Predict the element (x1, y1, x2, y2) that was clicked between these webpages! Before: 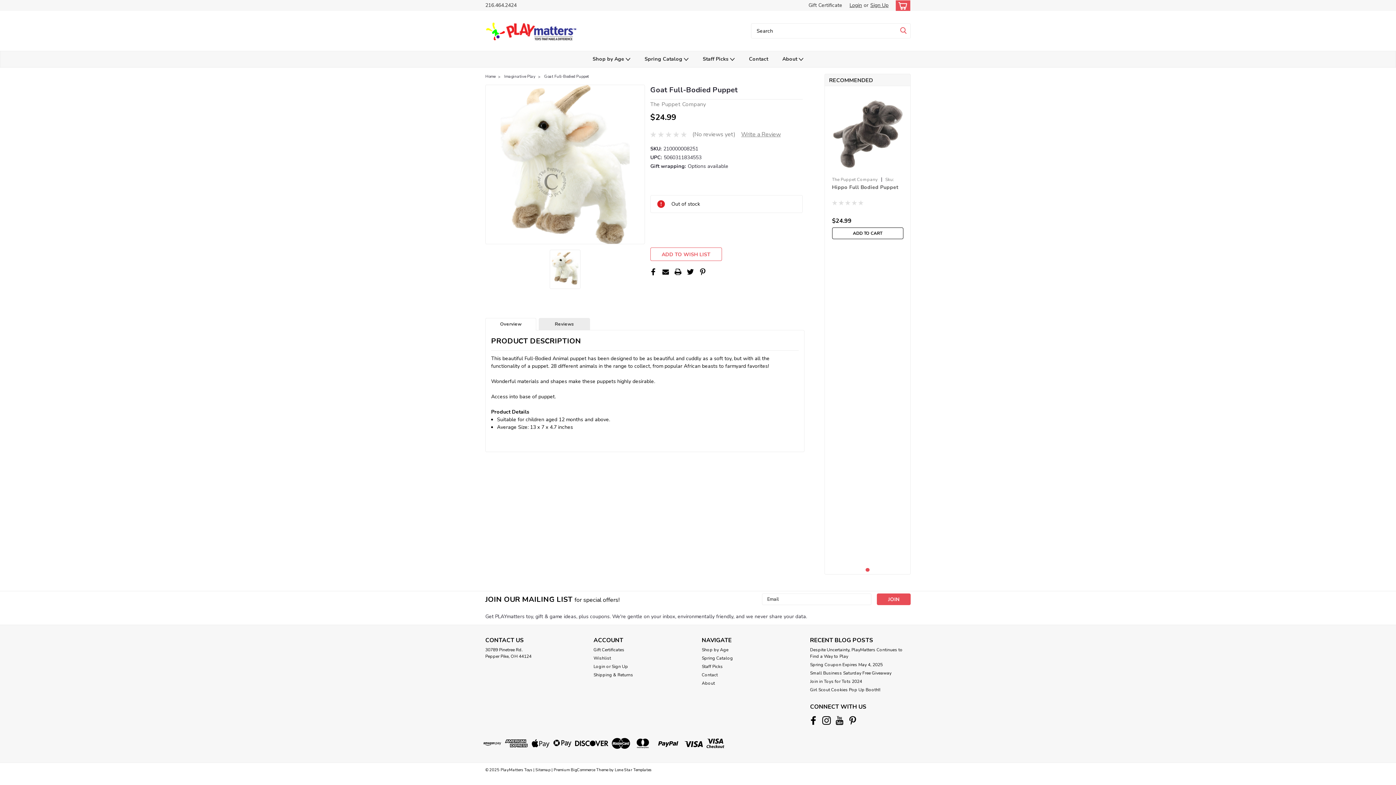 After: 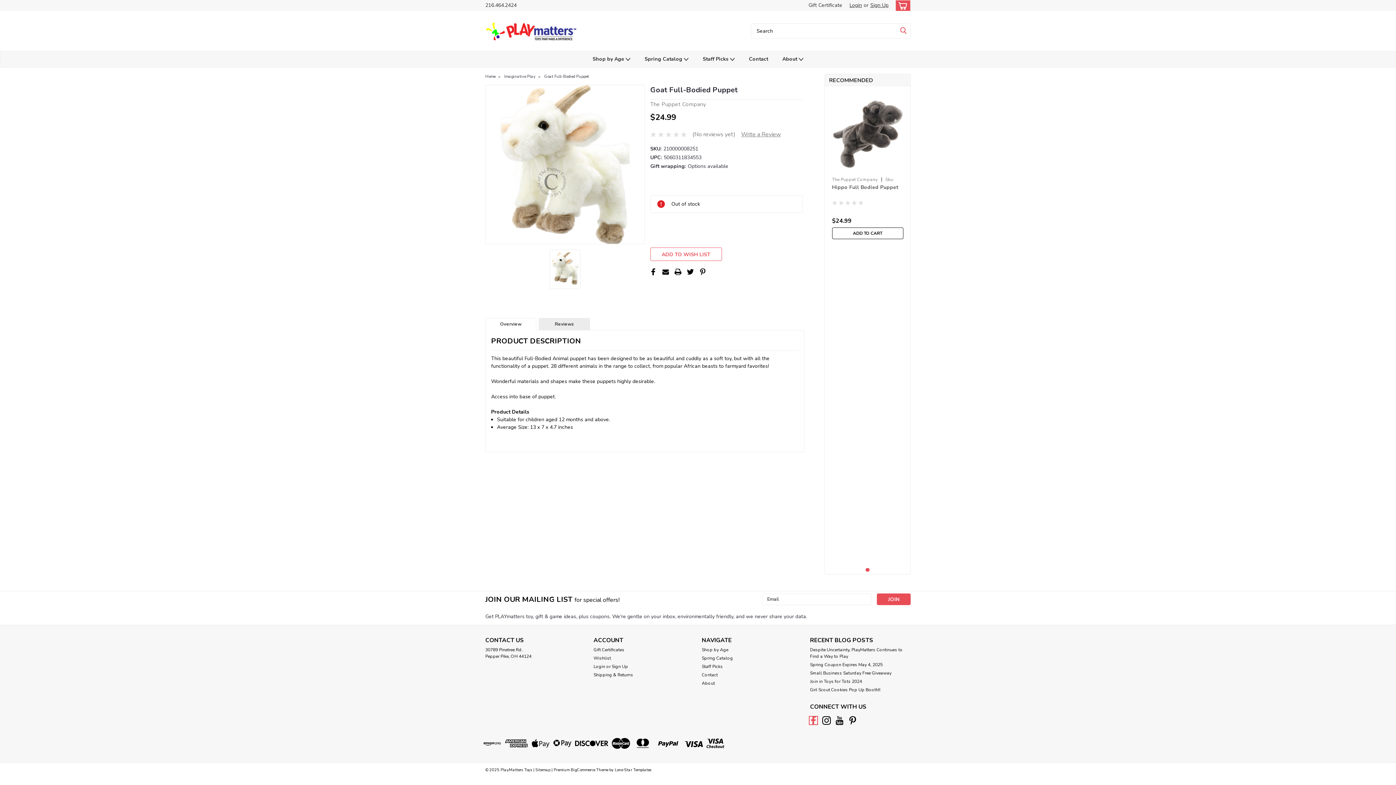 Action: bbox: (809, 716, 818, 725)